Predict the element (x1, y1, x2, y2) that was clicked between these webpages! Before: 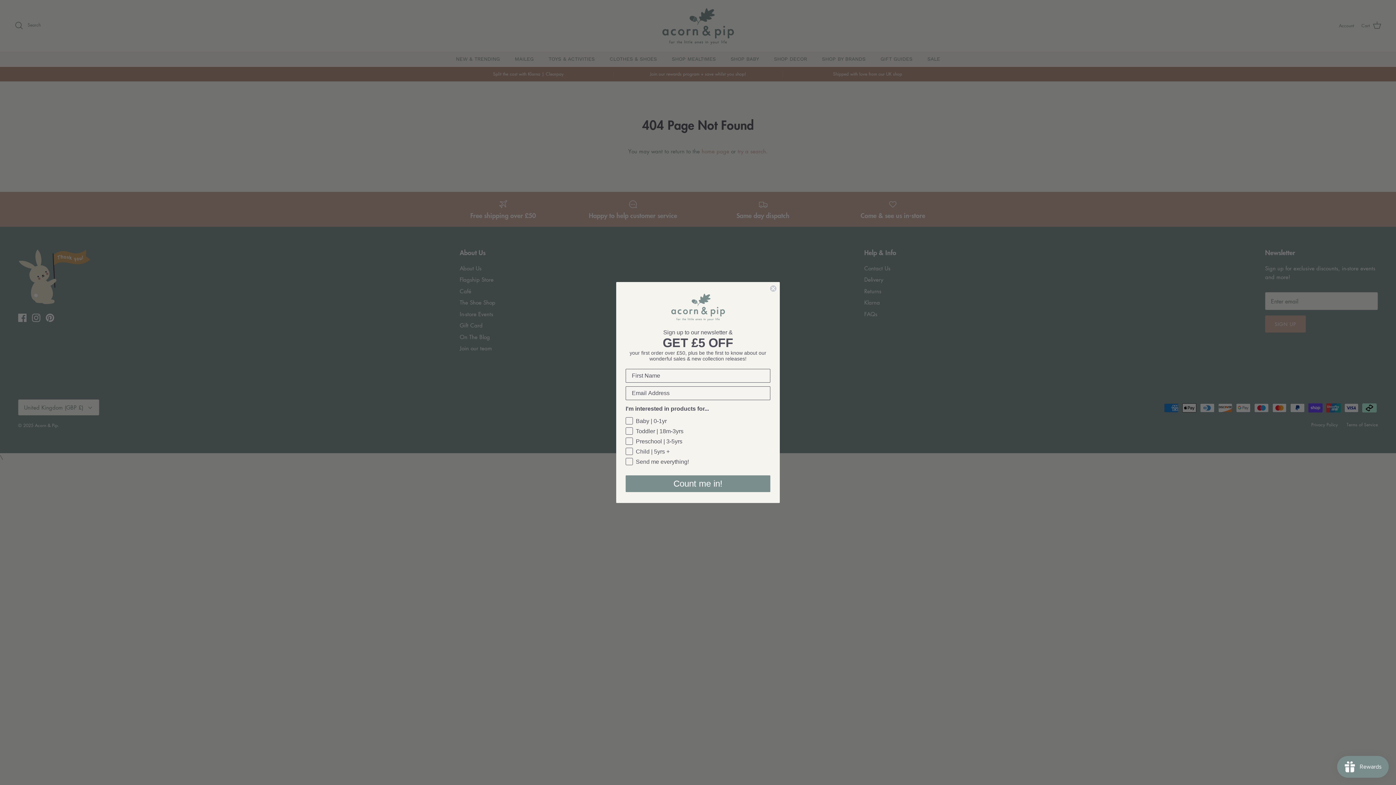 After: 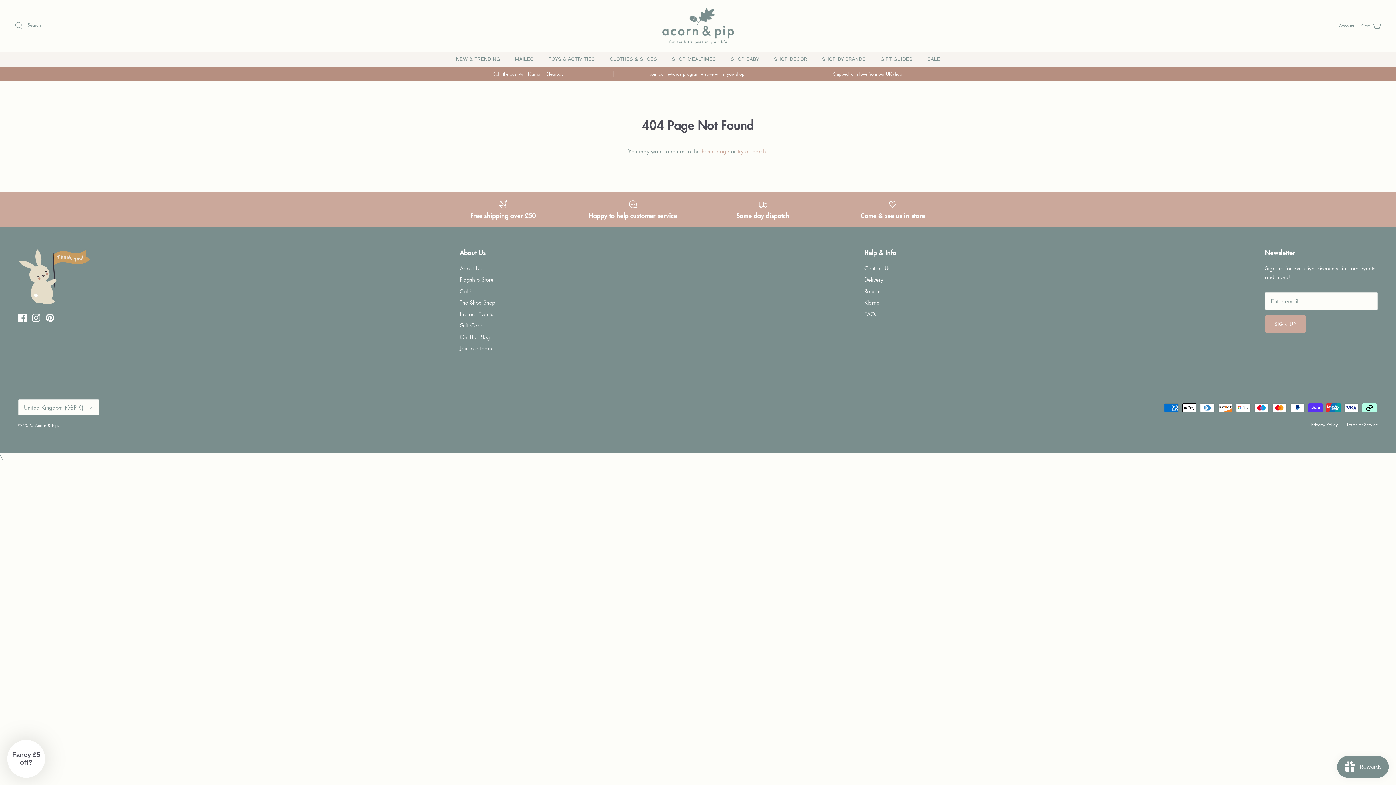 Action: label: Close dialog bbox: (769, 285, 777, 292)